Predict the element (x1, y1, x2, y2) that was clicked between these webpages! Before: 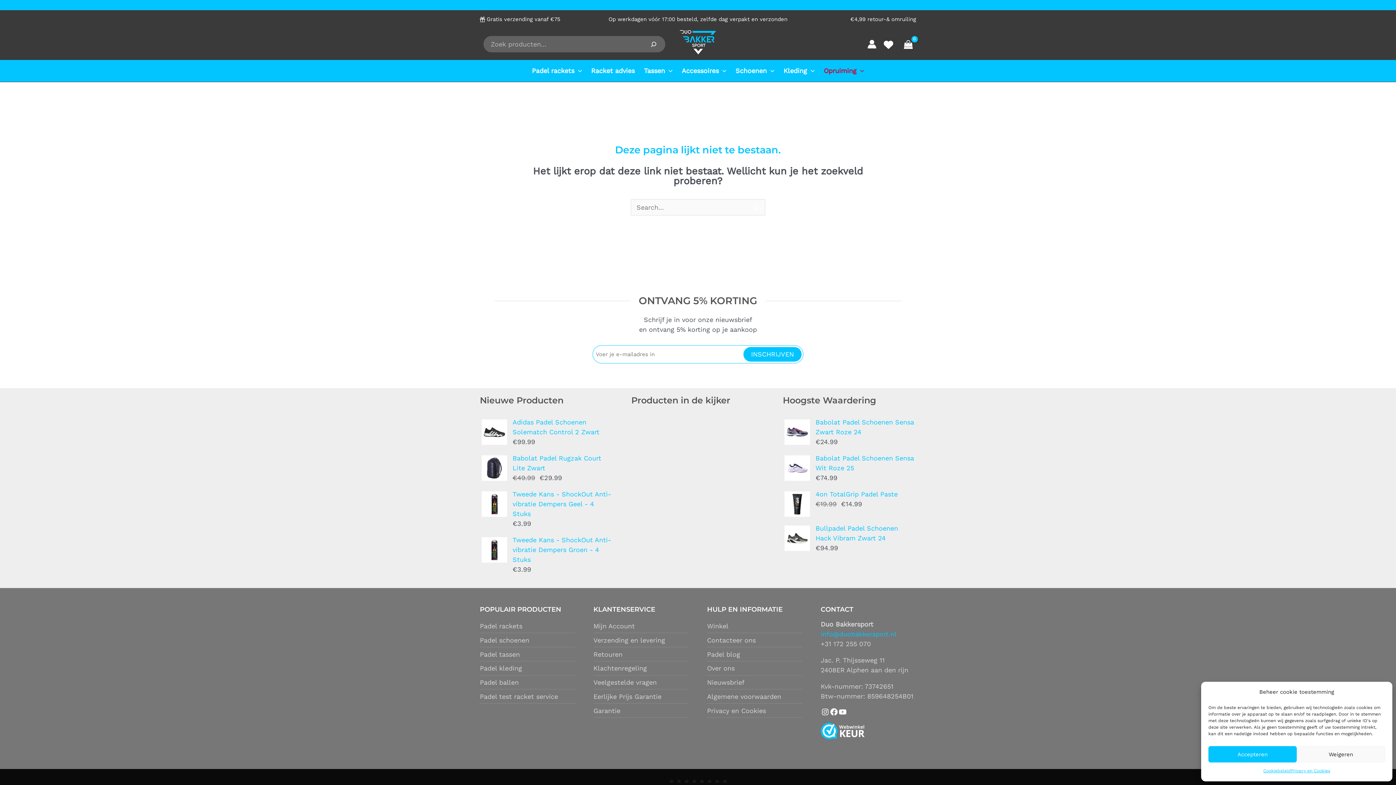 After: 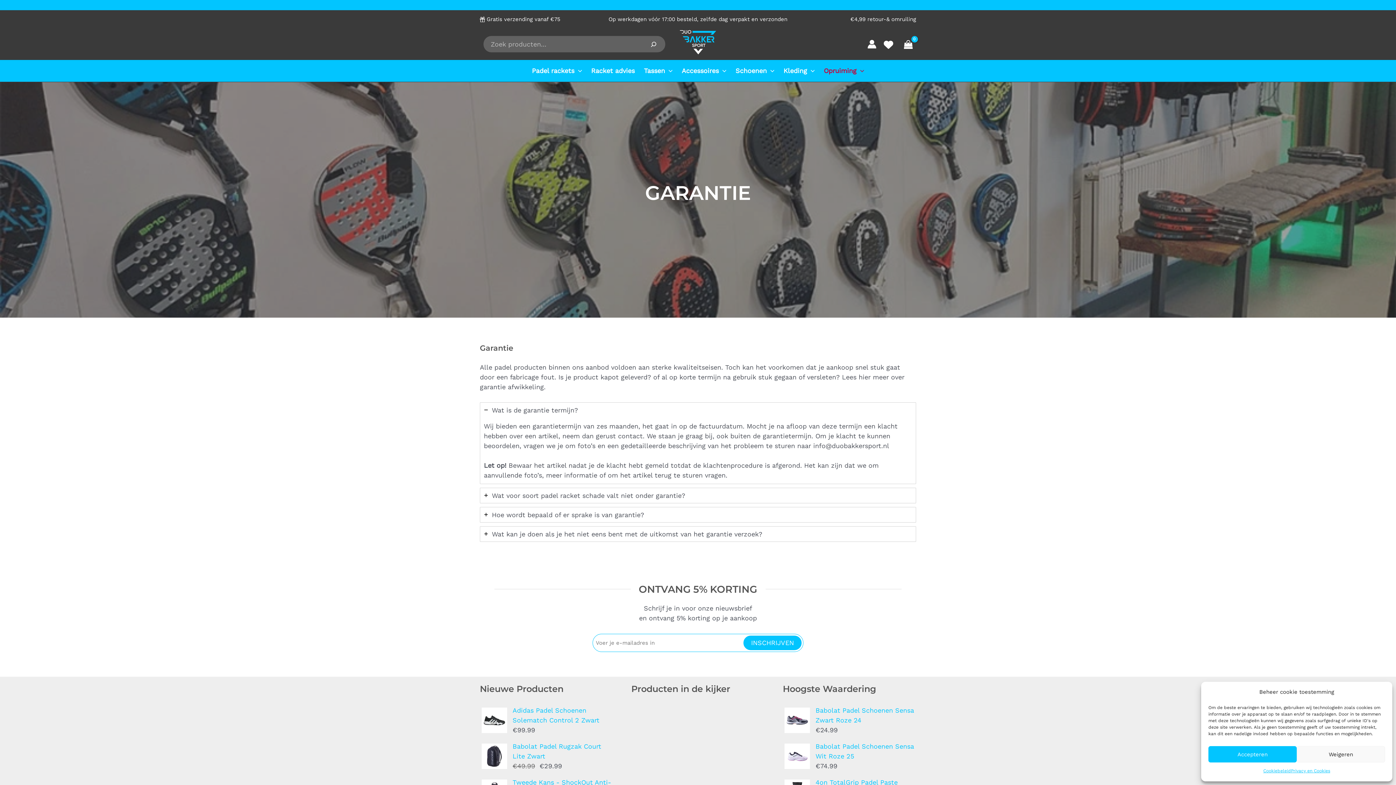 Action: label: Garantie bbox: (593, 707, 620, 714)